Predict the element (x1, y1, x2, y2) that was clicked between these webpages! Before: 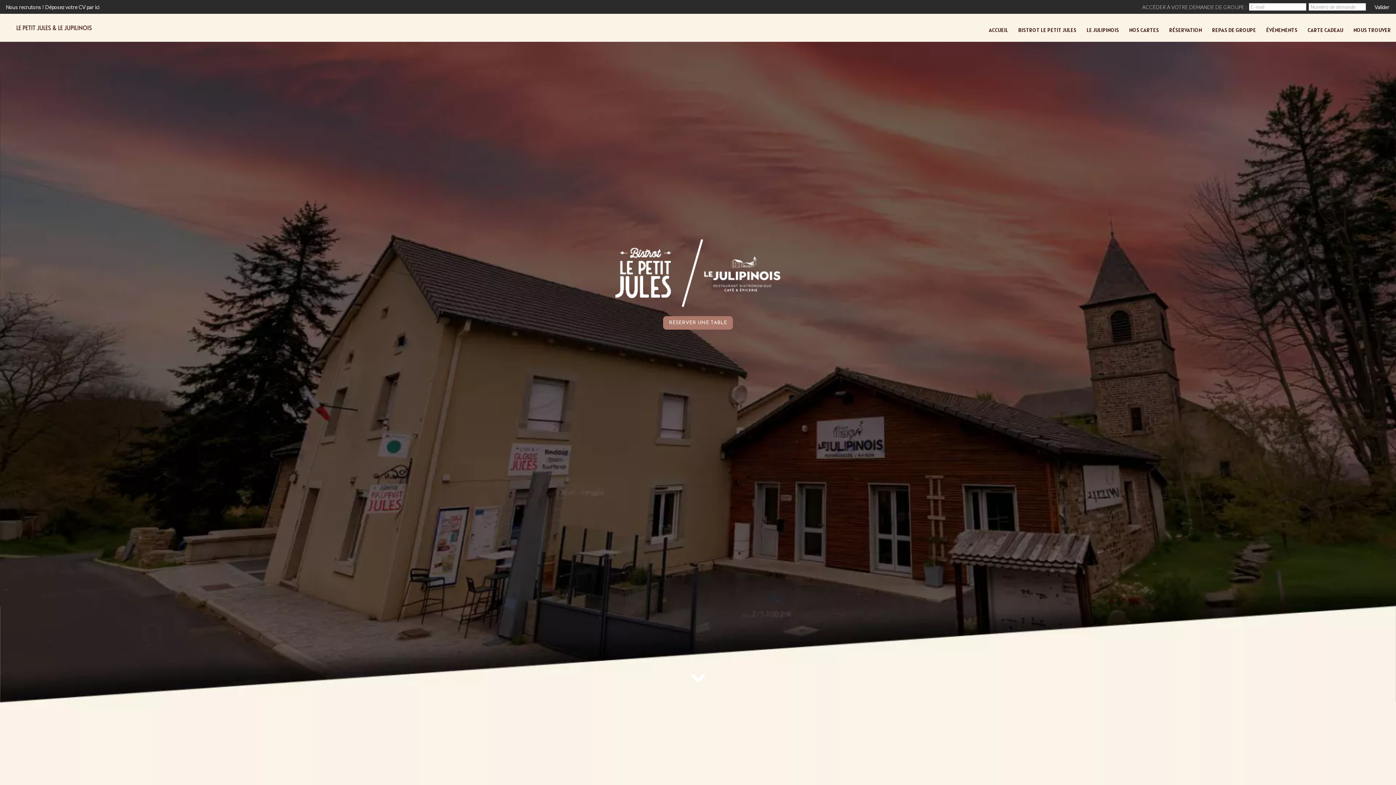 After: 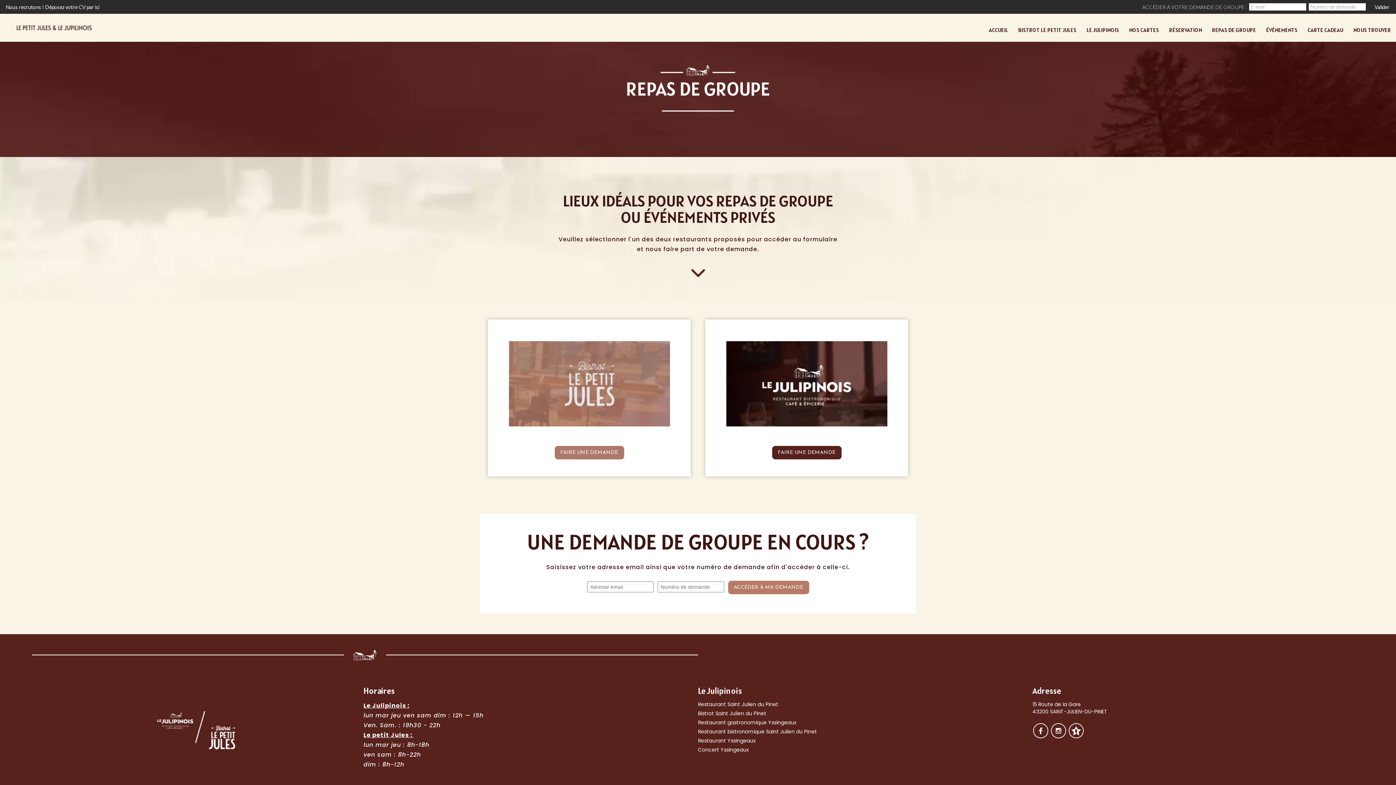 Action: bbox: (1208, 13, 1260, 33) label: REPAS DE GROUPE